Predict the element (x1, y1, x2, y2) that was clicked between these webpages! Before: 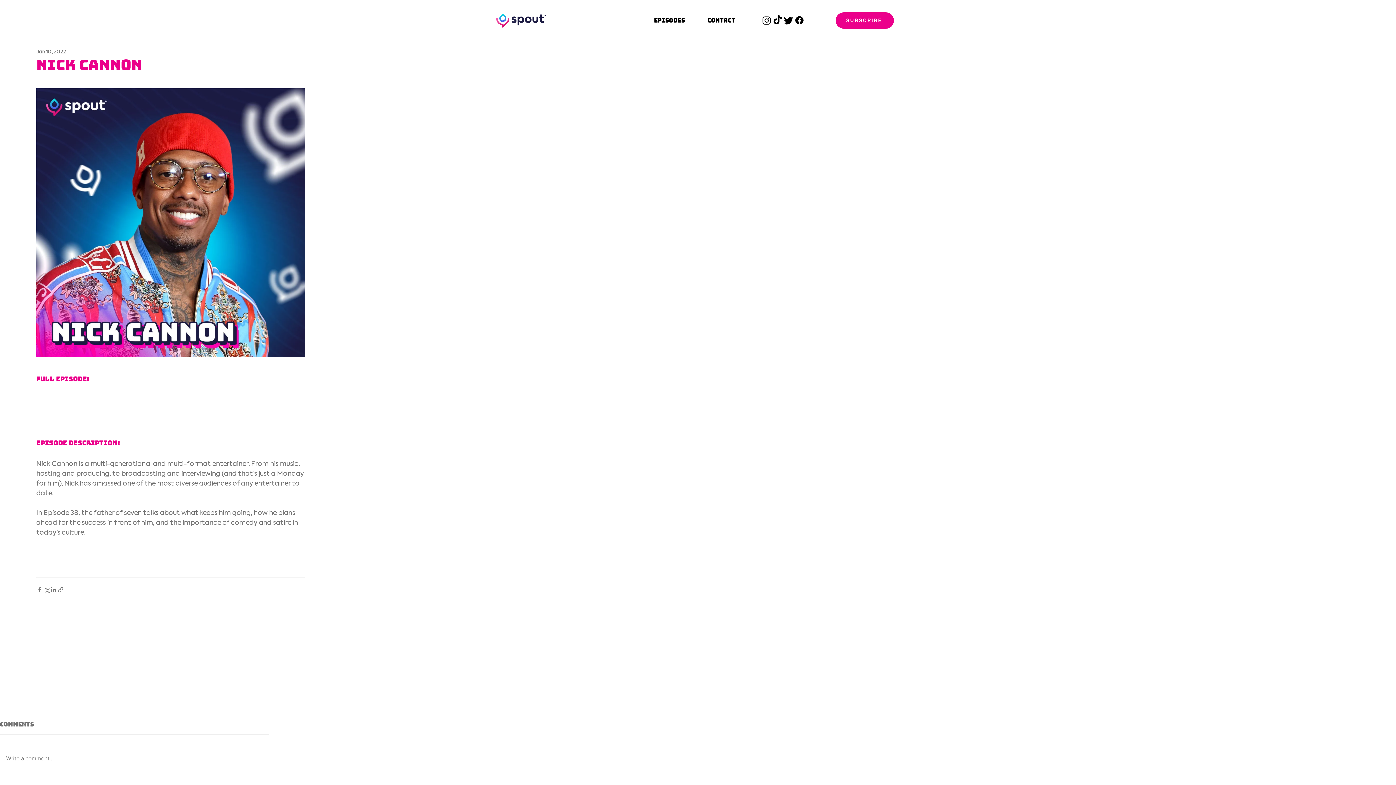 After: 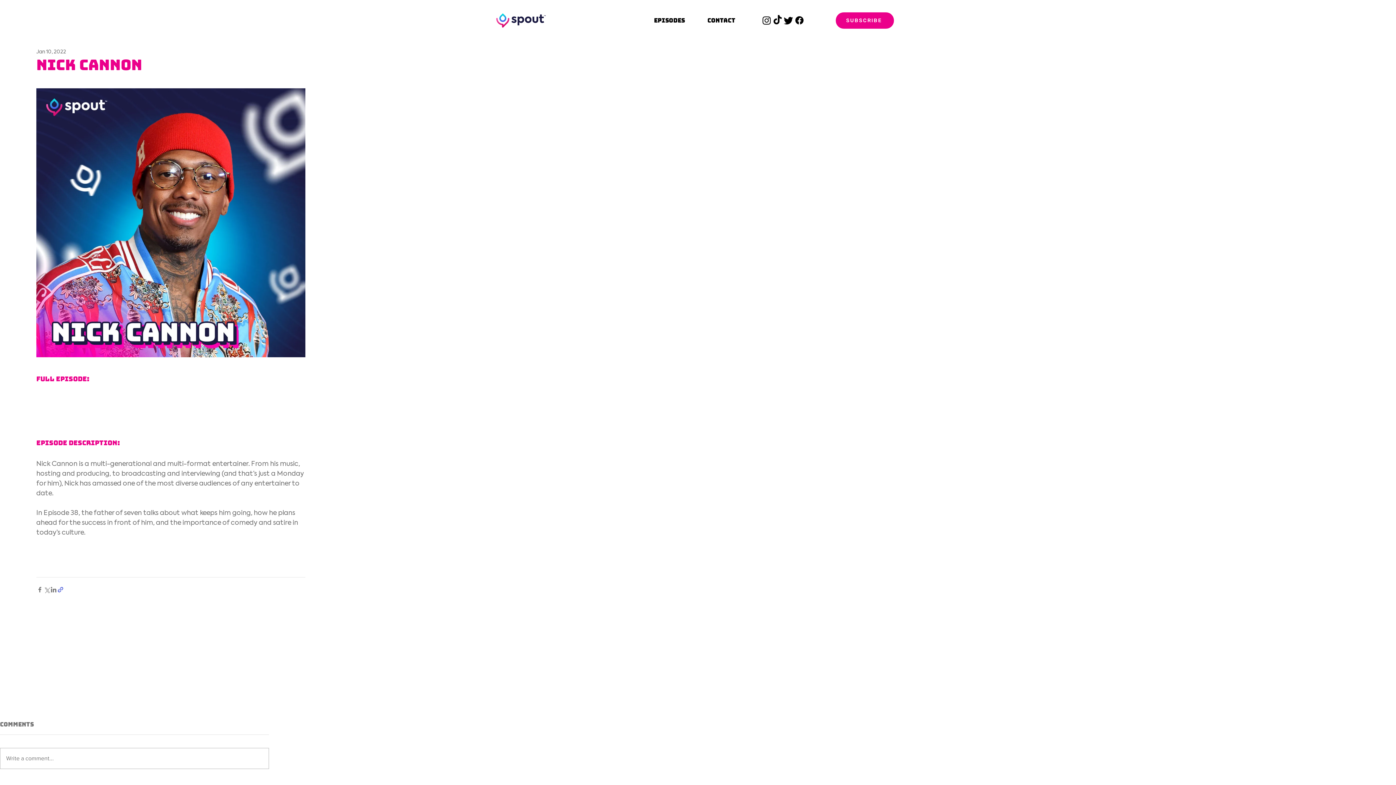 Action: bbox: (57, 586, 64, 593) label: Share via link